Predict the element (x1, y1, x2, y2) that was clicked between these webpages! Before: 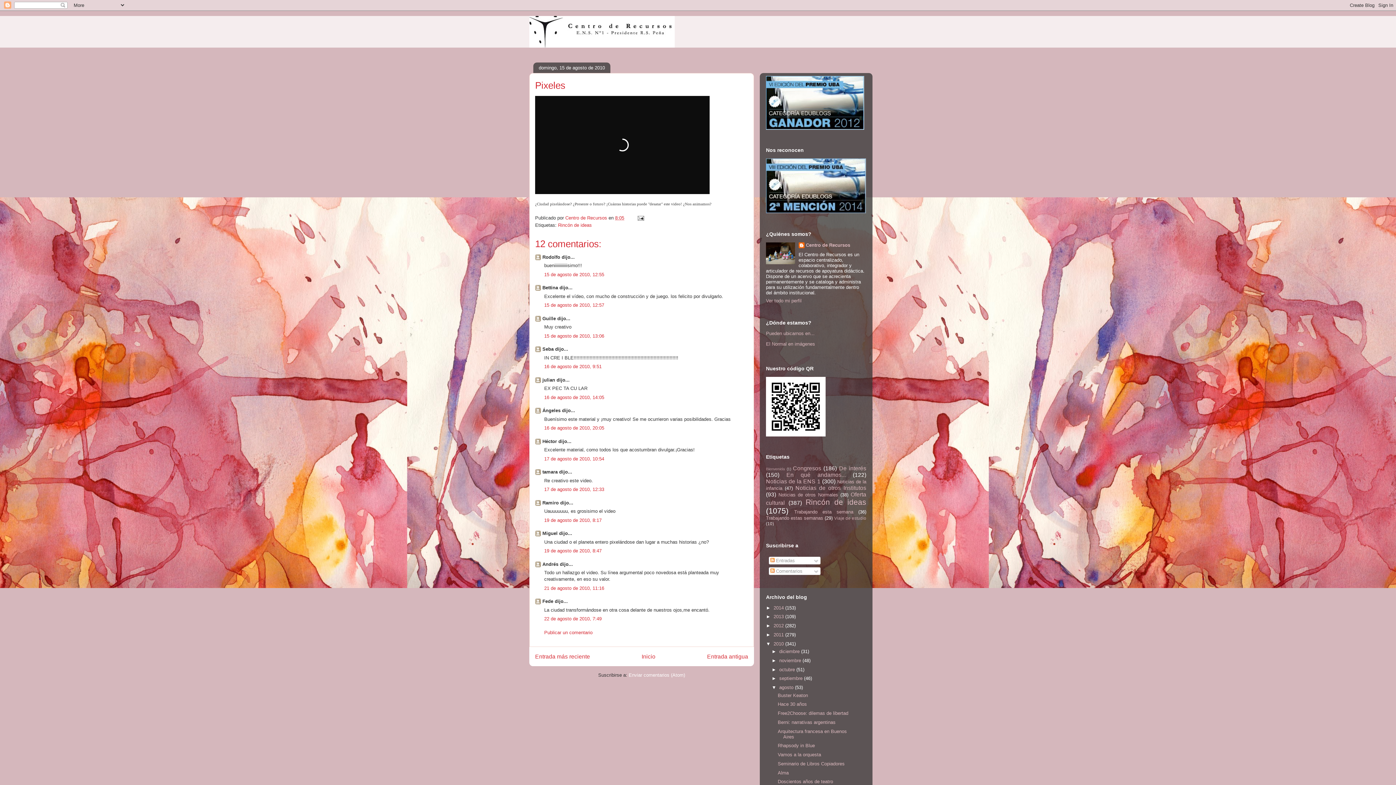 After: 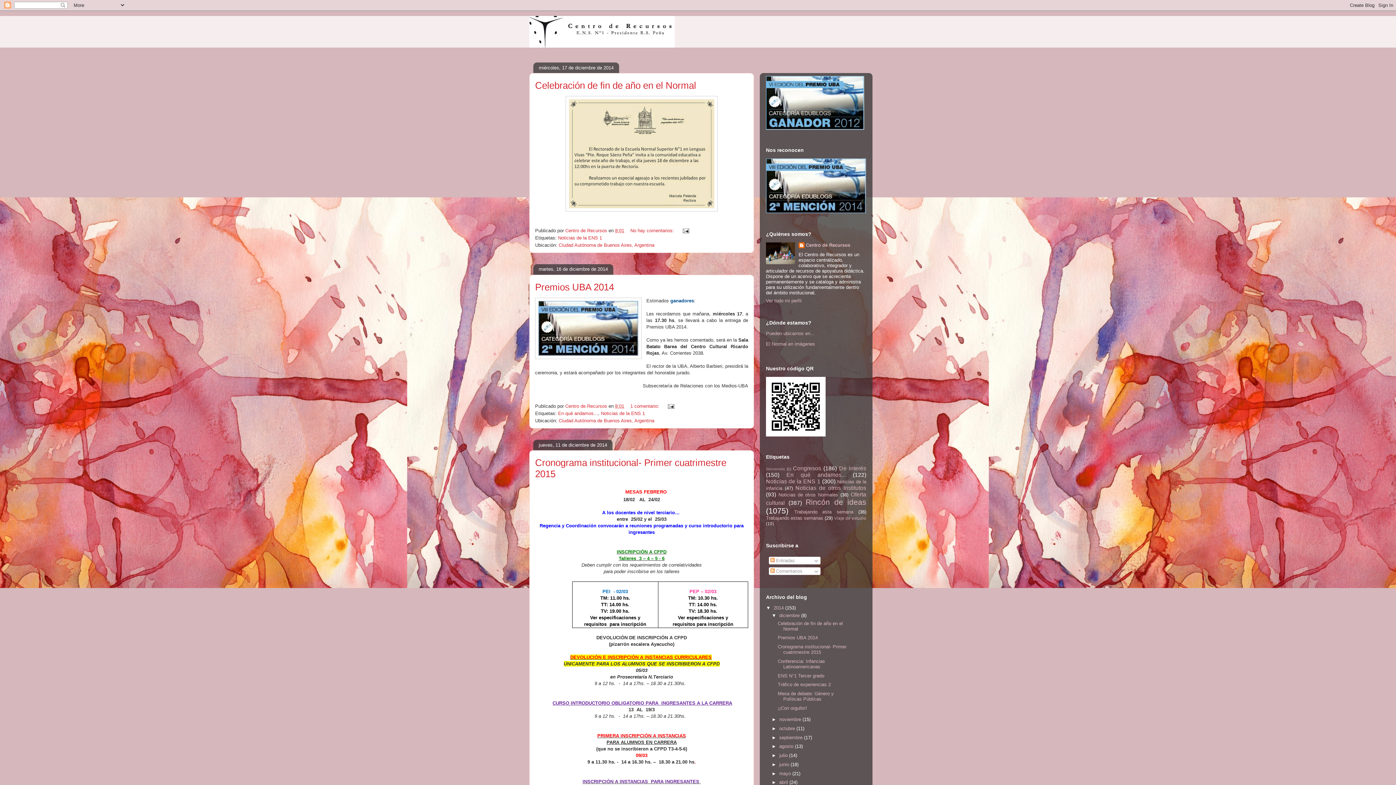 Action: bbox: (529, 16, 866, 47)